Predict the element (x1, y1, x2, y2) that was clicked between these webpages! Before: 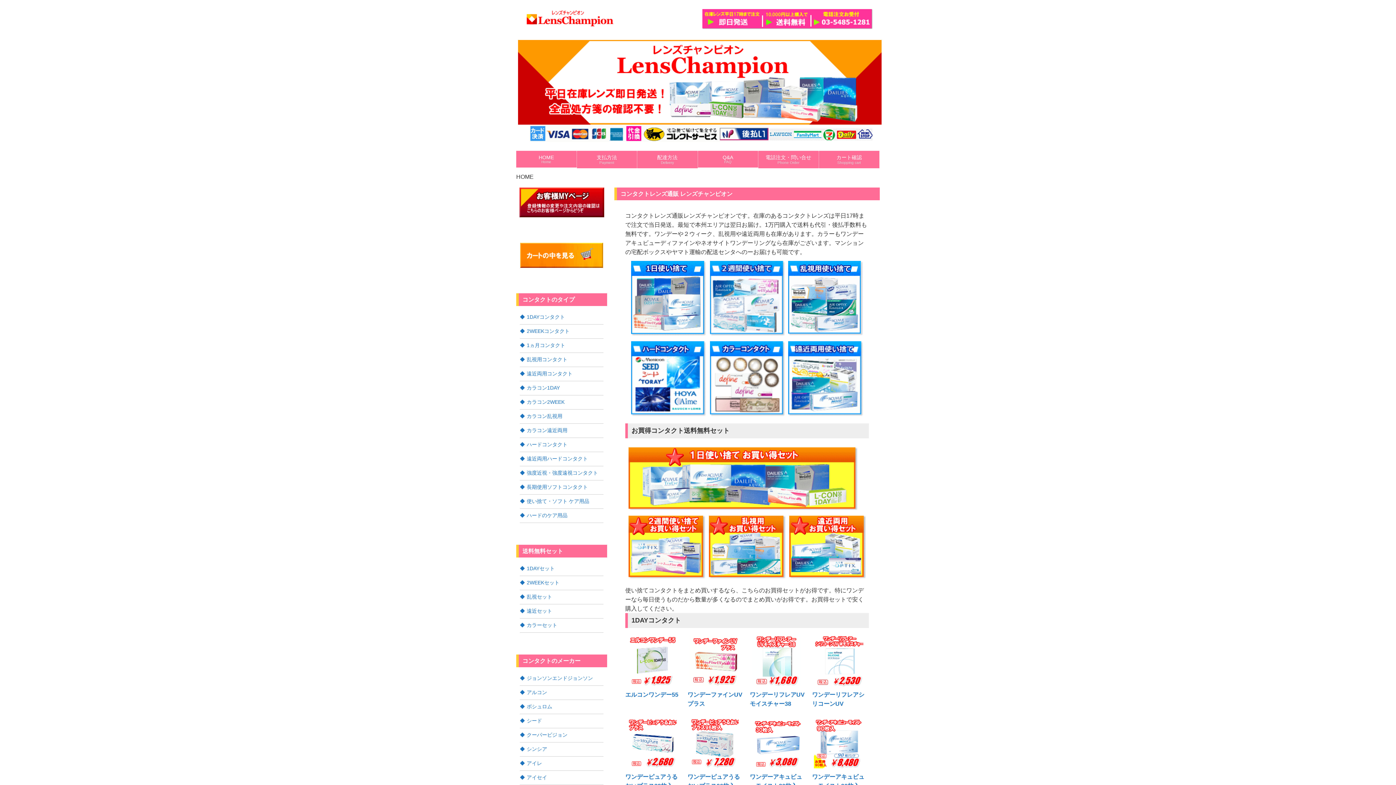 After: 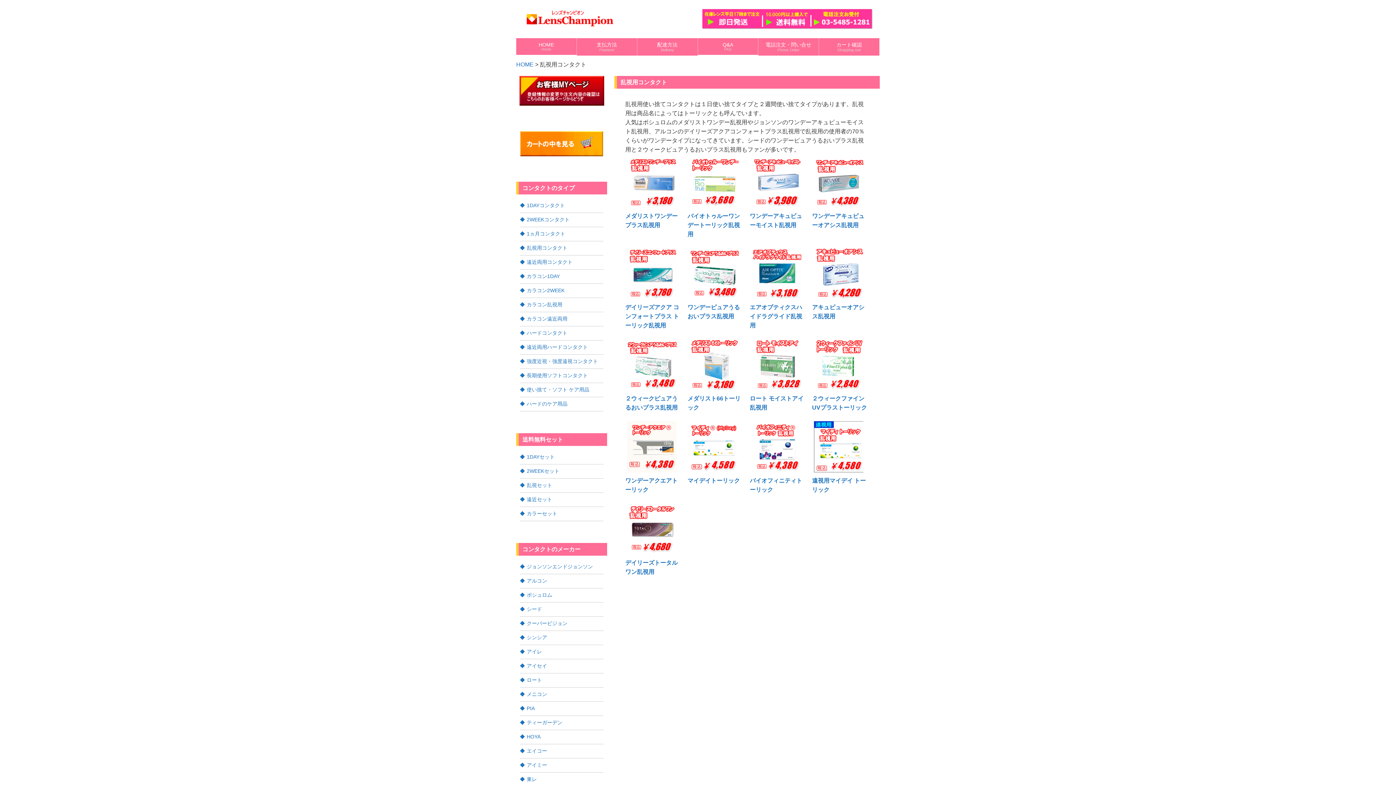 Action: bbox: (520, 353, 603, 367) label: 乱視用コンタクト